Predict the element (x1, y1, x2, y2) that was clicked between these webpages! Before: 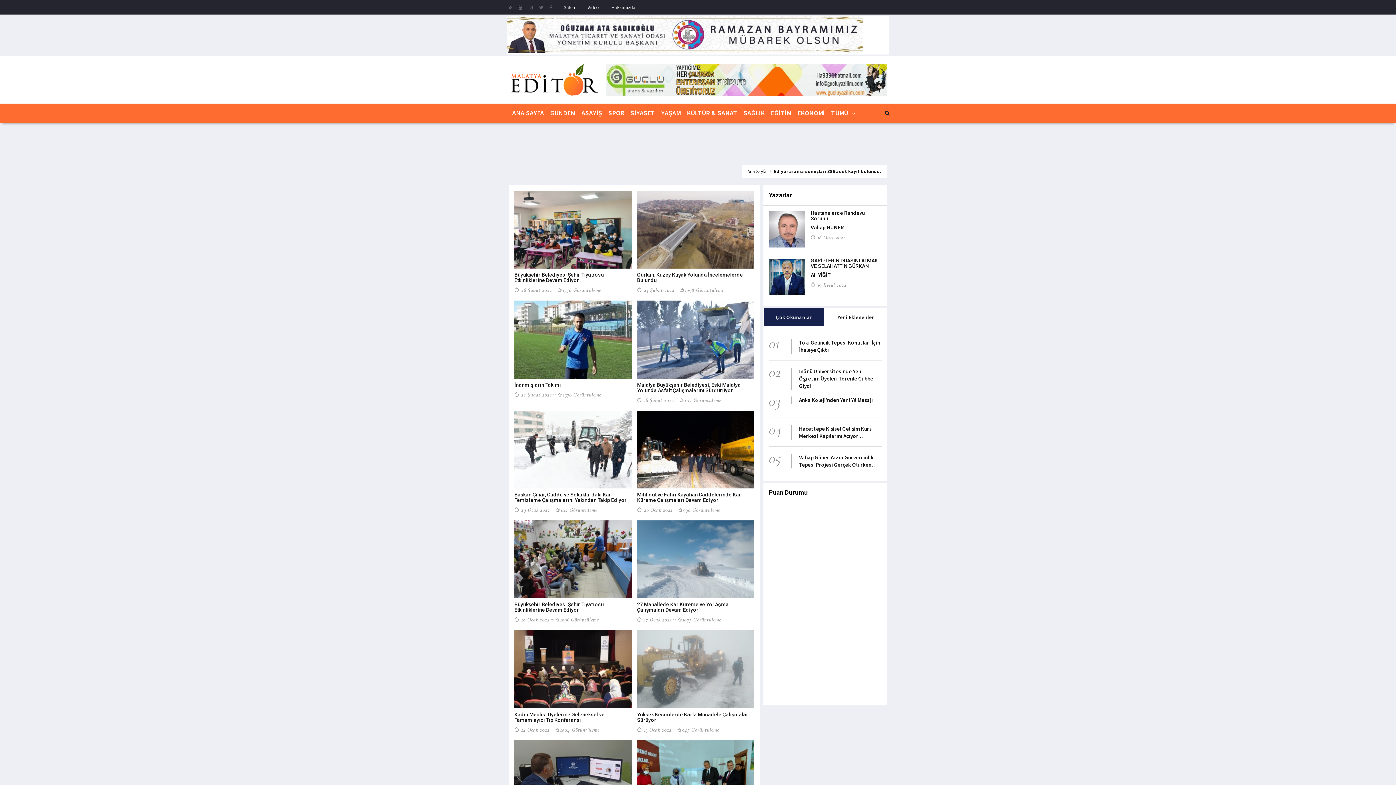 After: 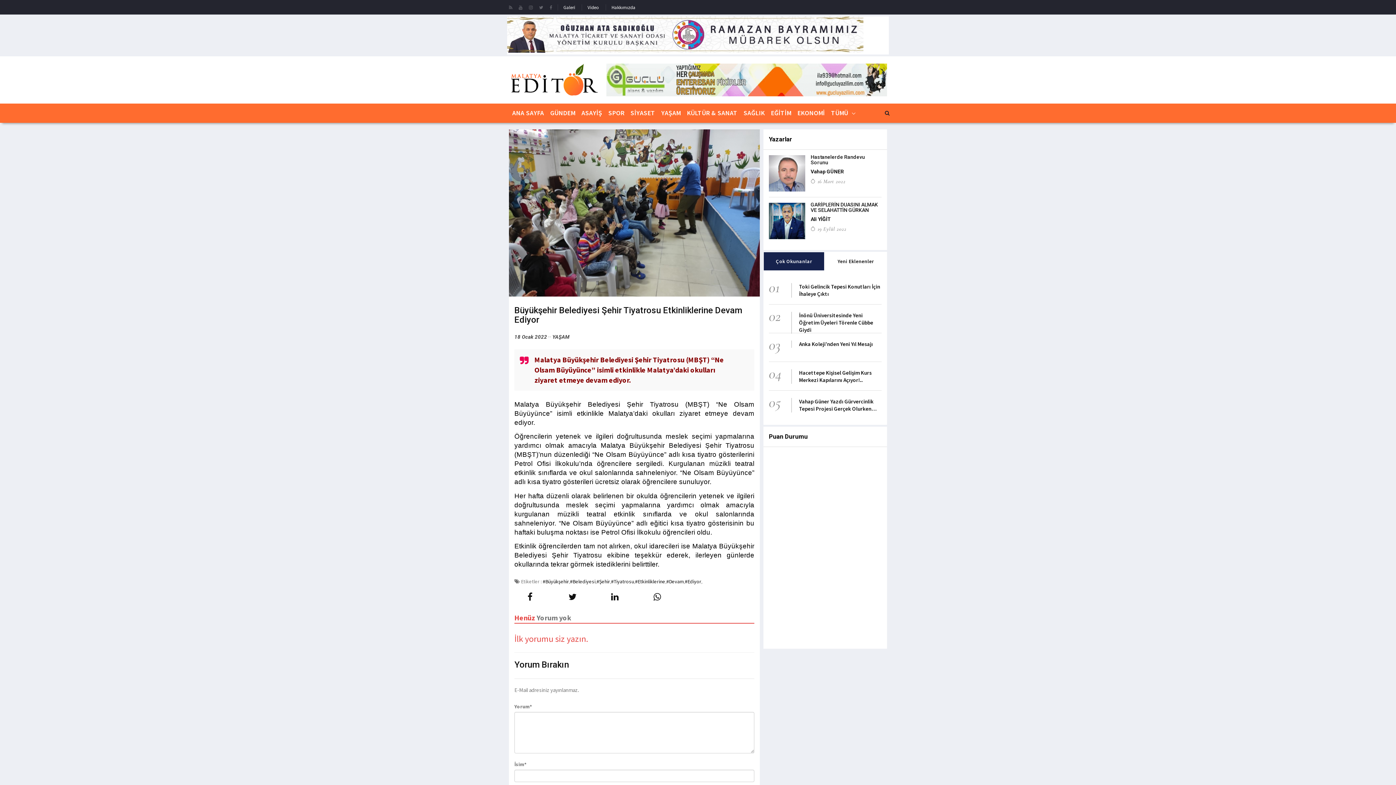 Action: label: 1096 Görüntüleme bbox: (555, 616, 598, 623)